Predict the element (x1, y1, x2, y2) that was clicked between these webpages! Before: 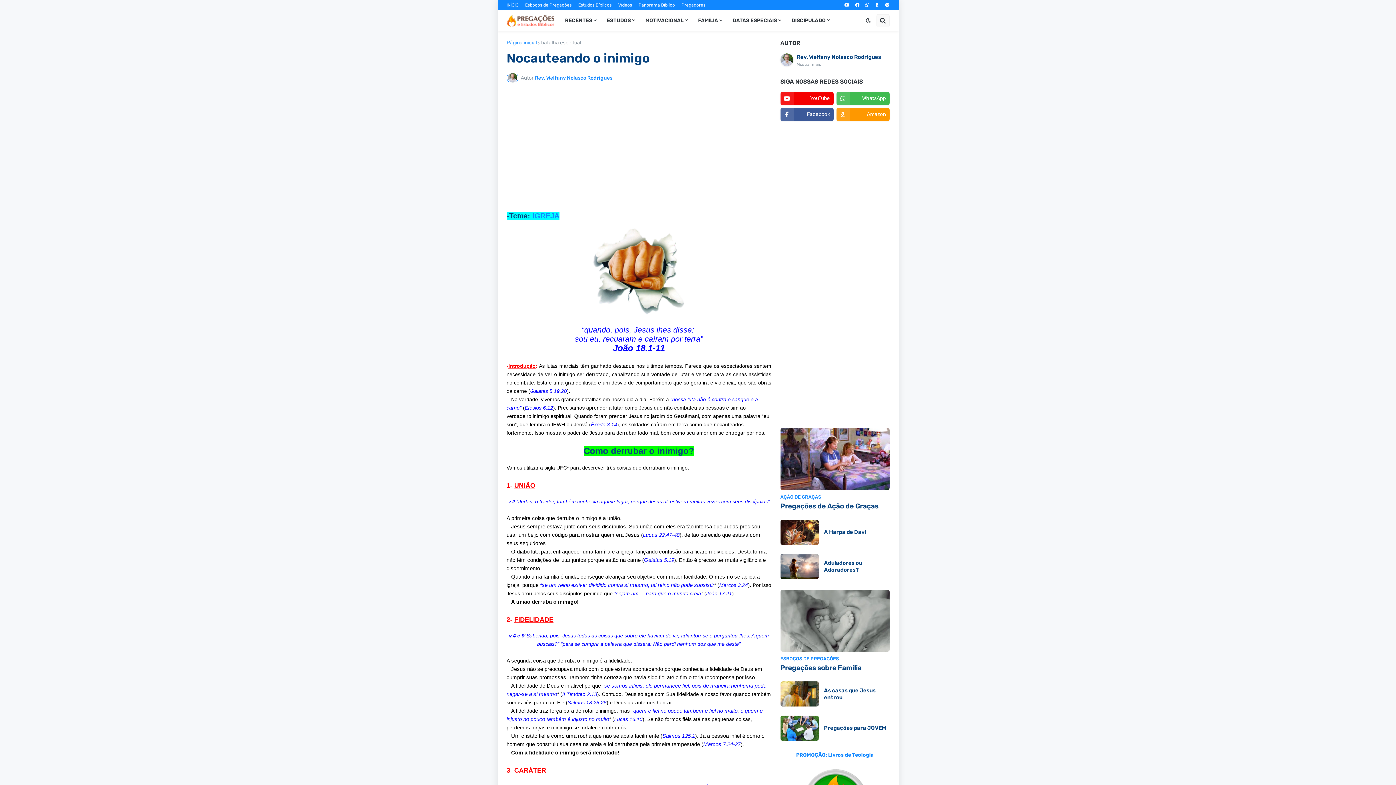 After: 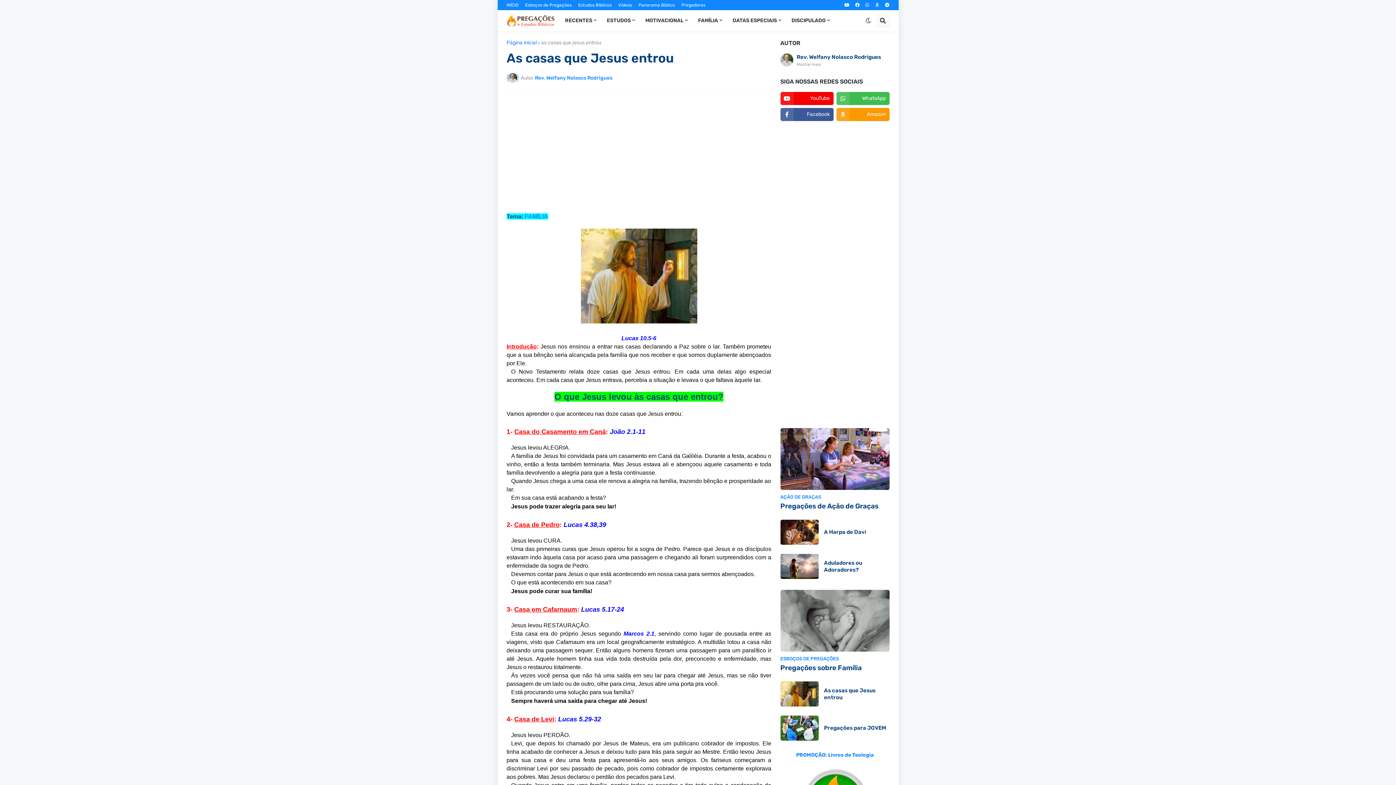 Action: label: As casas que Jesus entrou bbox: (824, 687, 889, 701)